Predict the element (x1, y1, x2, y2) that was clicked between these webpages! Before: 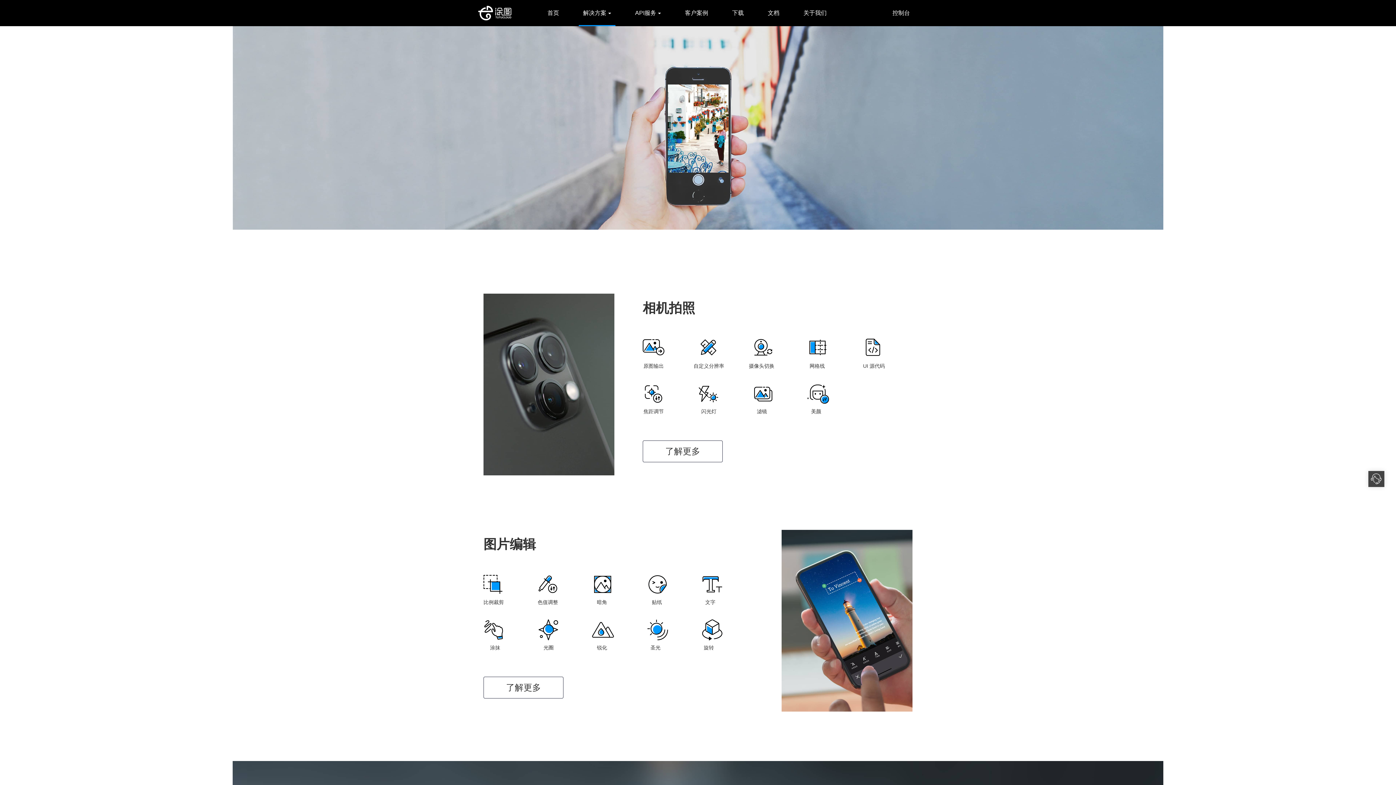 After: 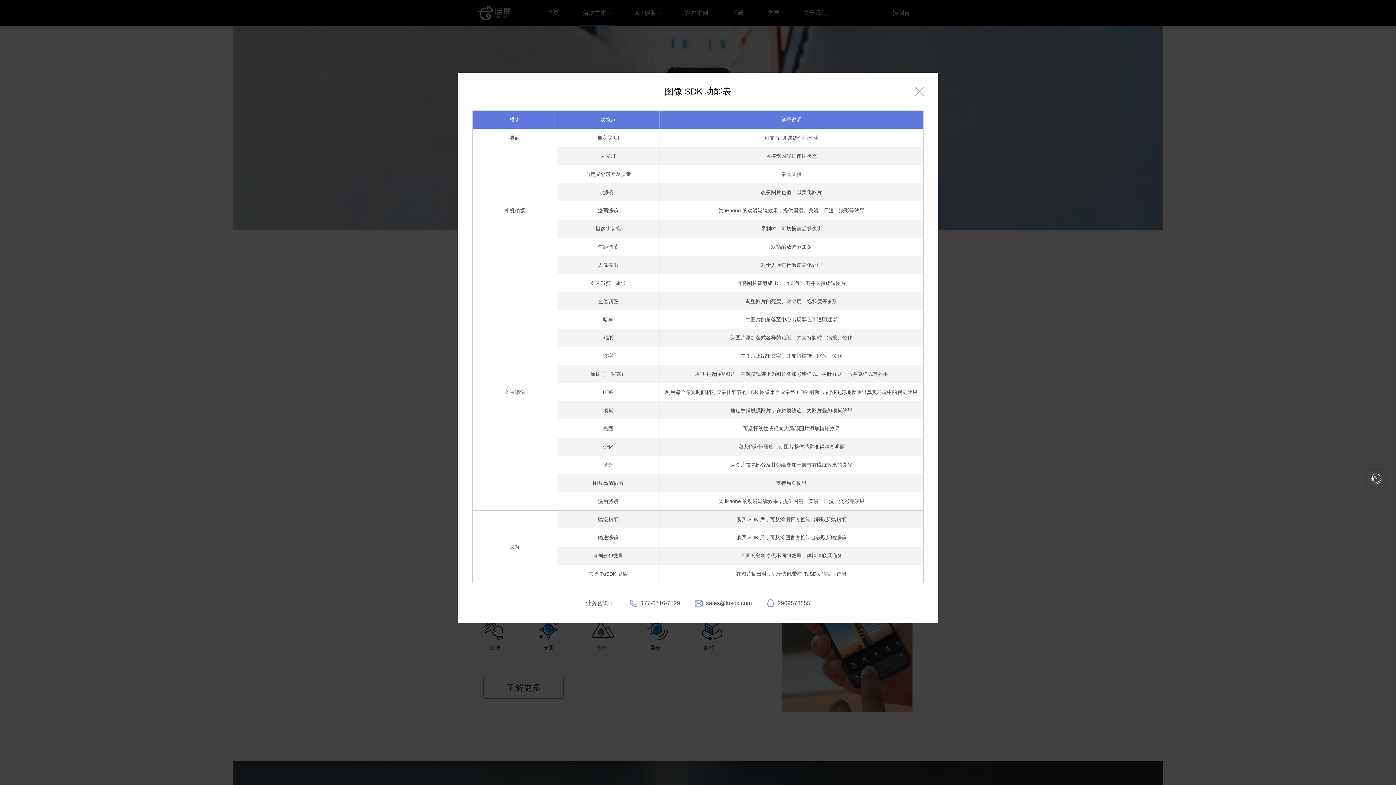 Action: label: 了解更多 bbox: (483, 677, 563, 698)